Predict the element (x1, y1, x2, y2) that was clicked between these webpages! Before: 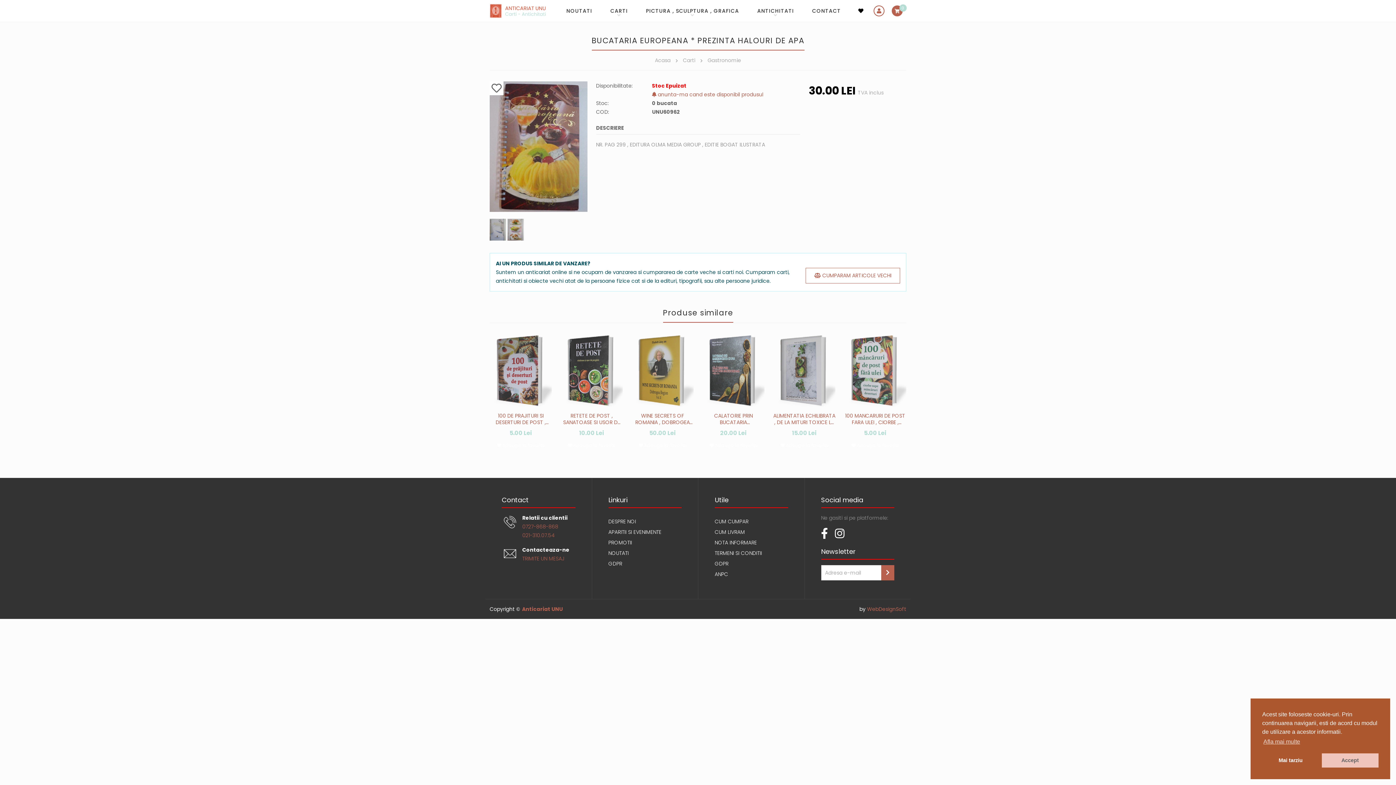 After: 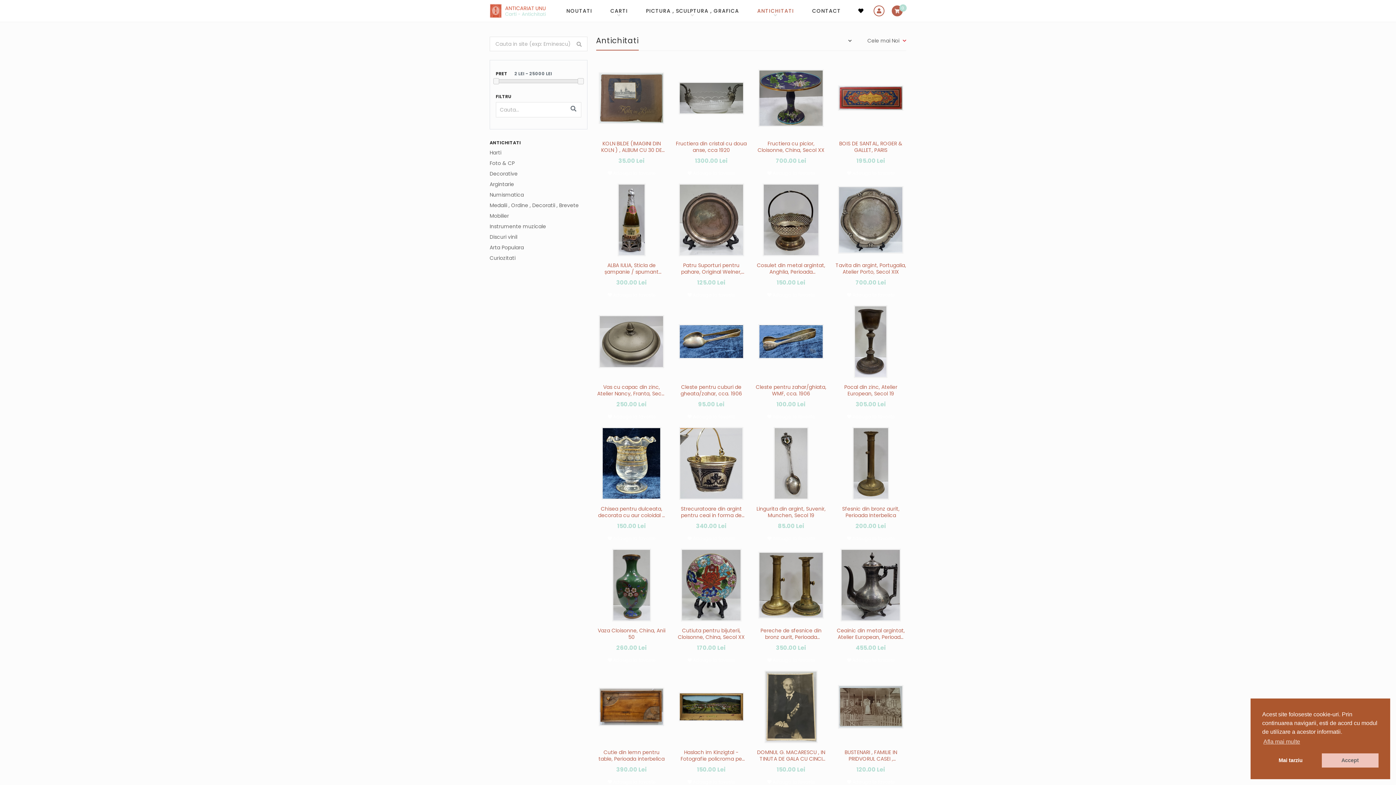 Action: bbox: (750, 3, 801, 18) label: ANTICHITATI